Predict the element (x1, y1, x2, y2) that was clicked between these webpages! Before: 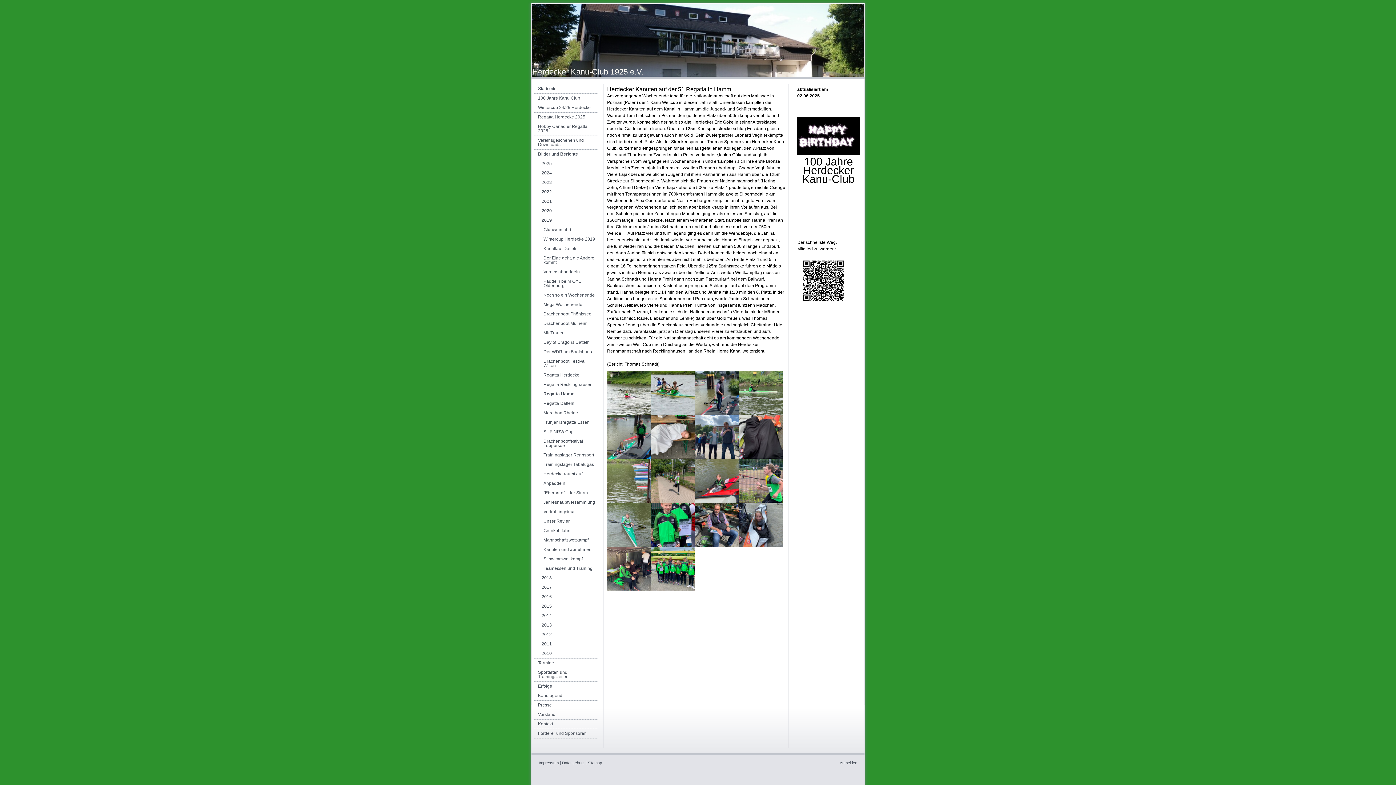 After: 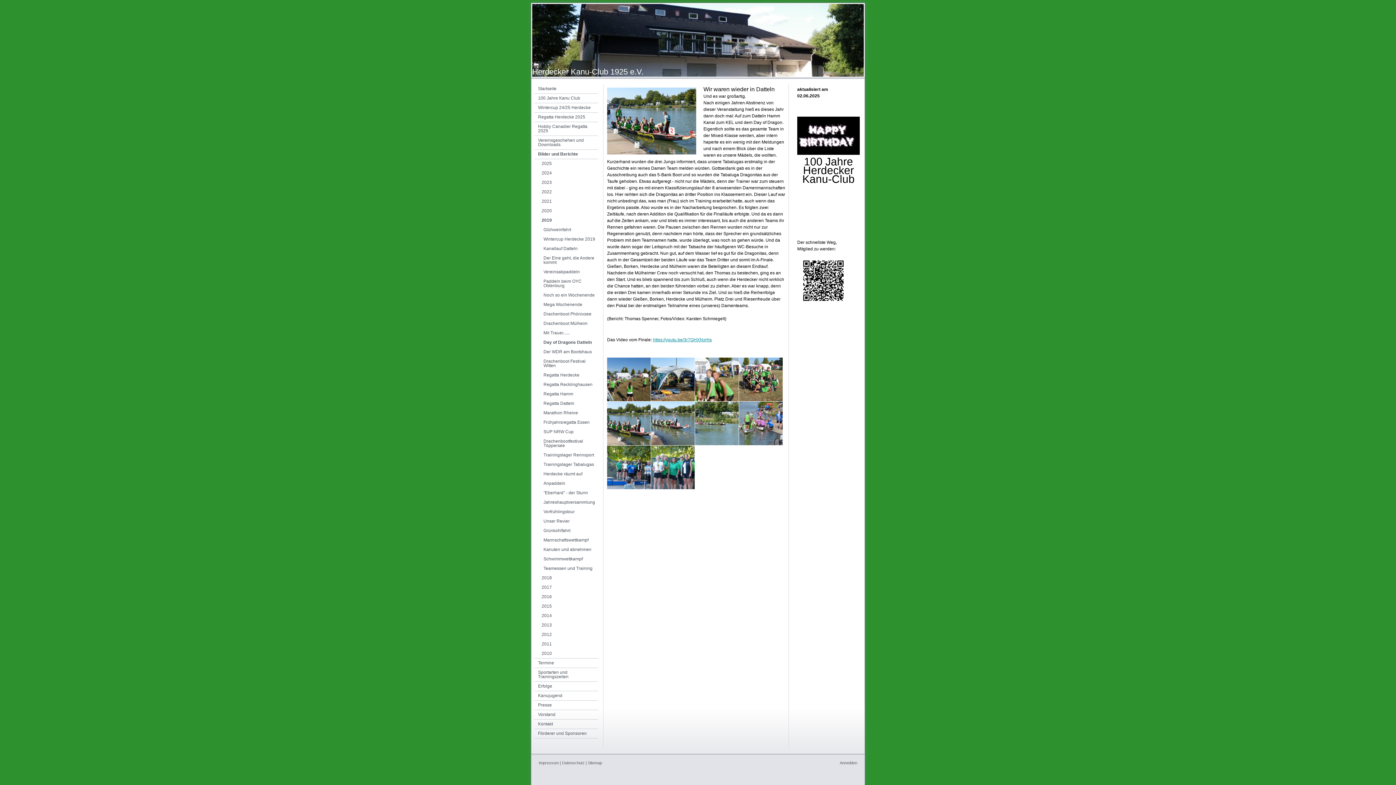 Action: bbox: (534, 338, 598, 347) label: Day of Dragons Datteln